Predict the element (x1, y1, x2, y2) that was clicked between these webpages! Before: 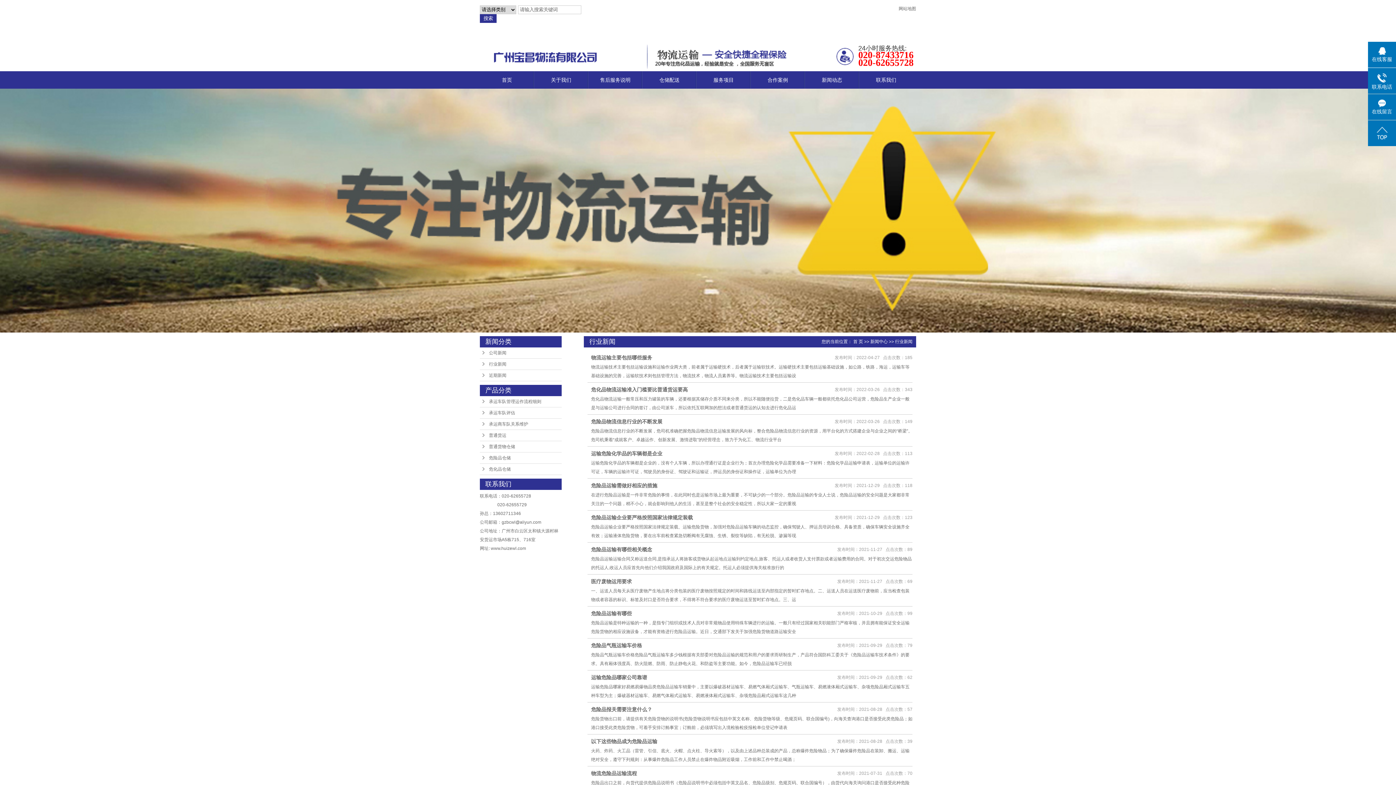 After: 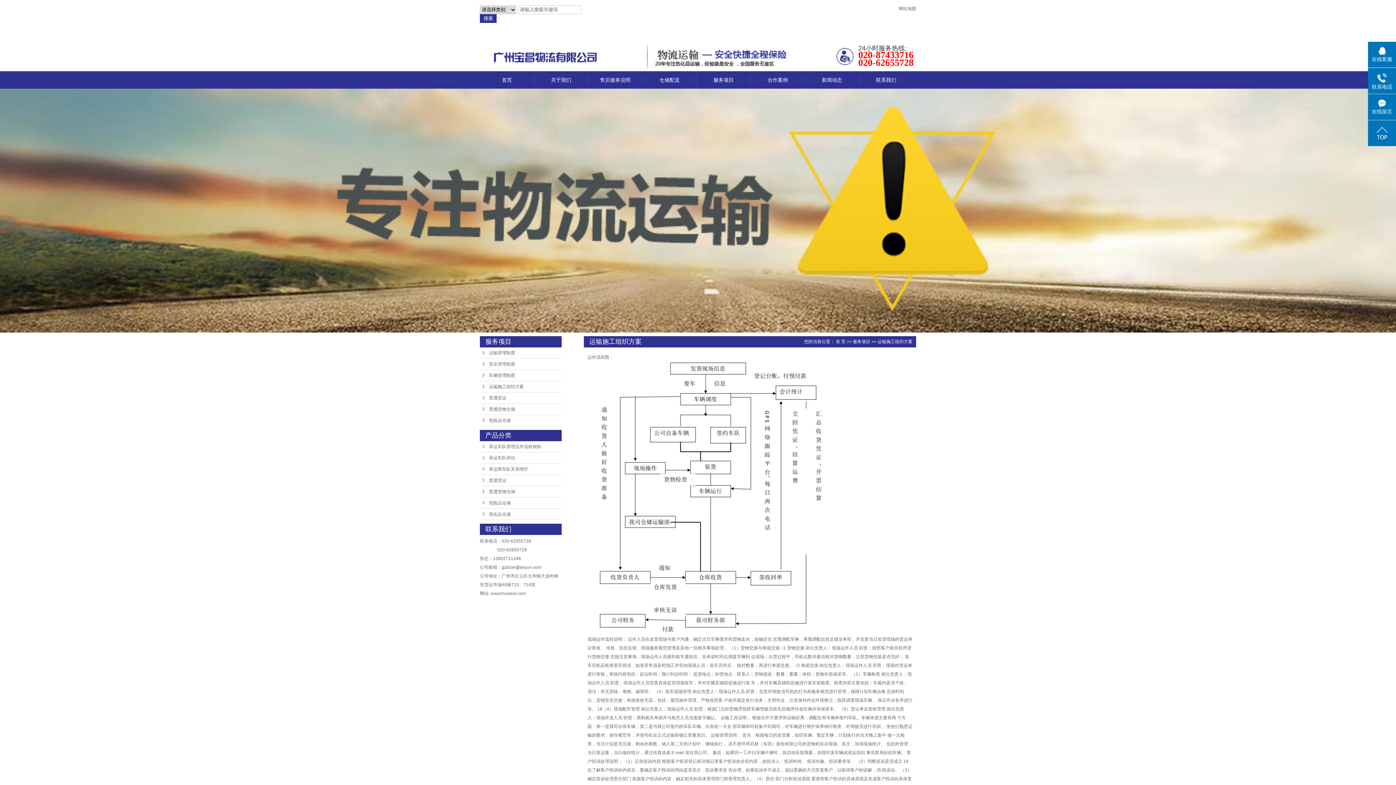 Action: label: 仓储配送 bbox: (642, 71, 696, 88)